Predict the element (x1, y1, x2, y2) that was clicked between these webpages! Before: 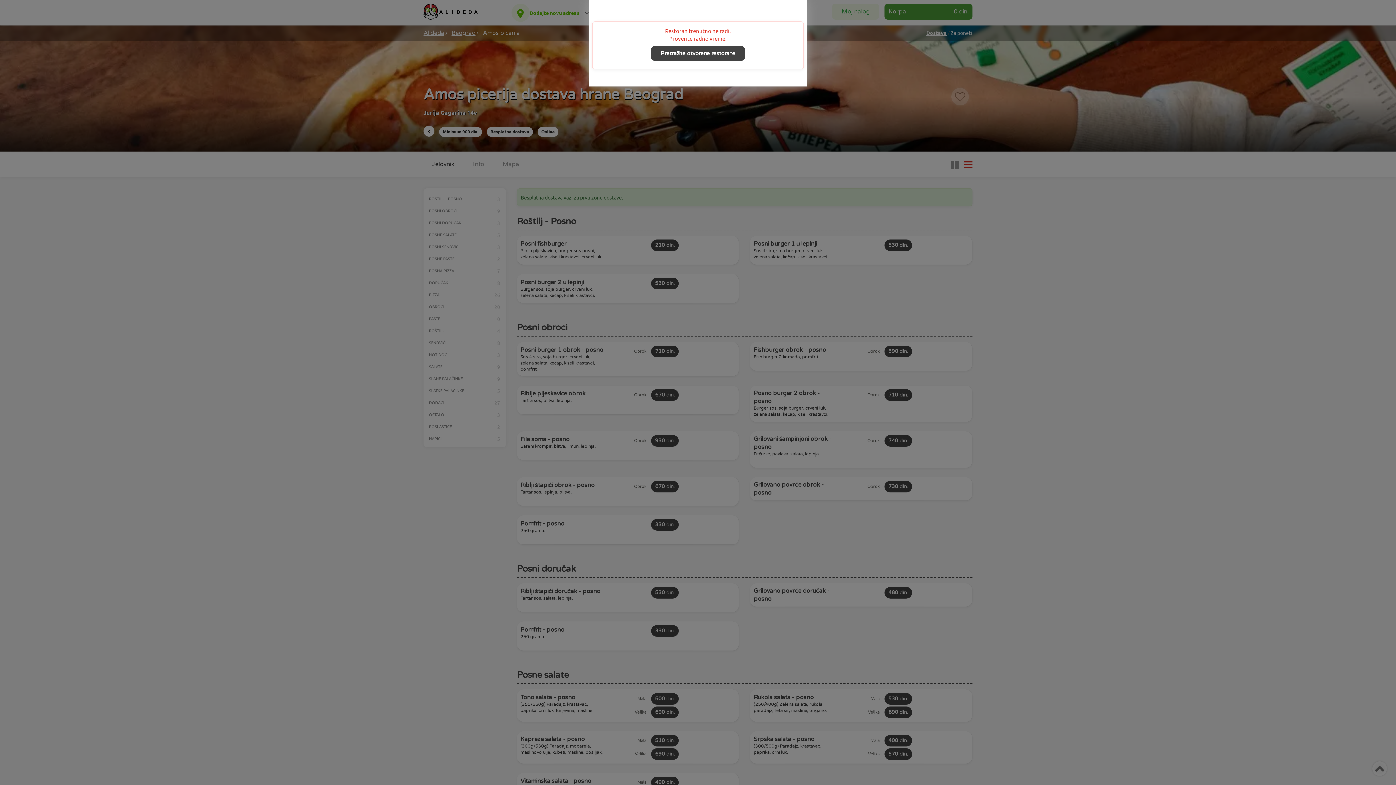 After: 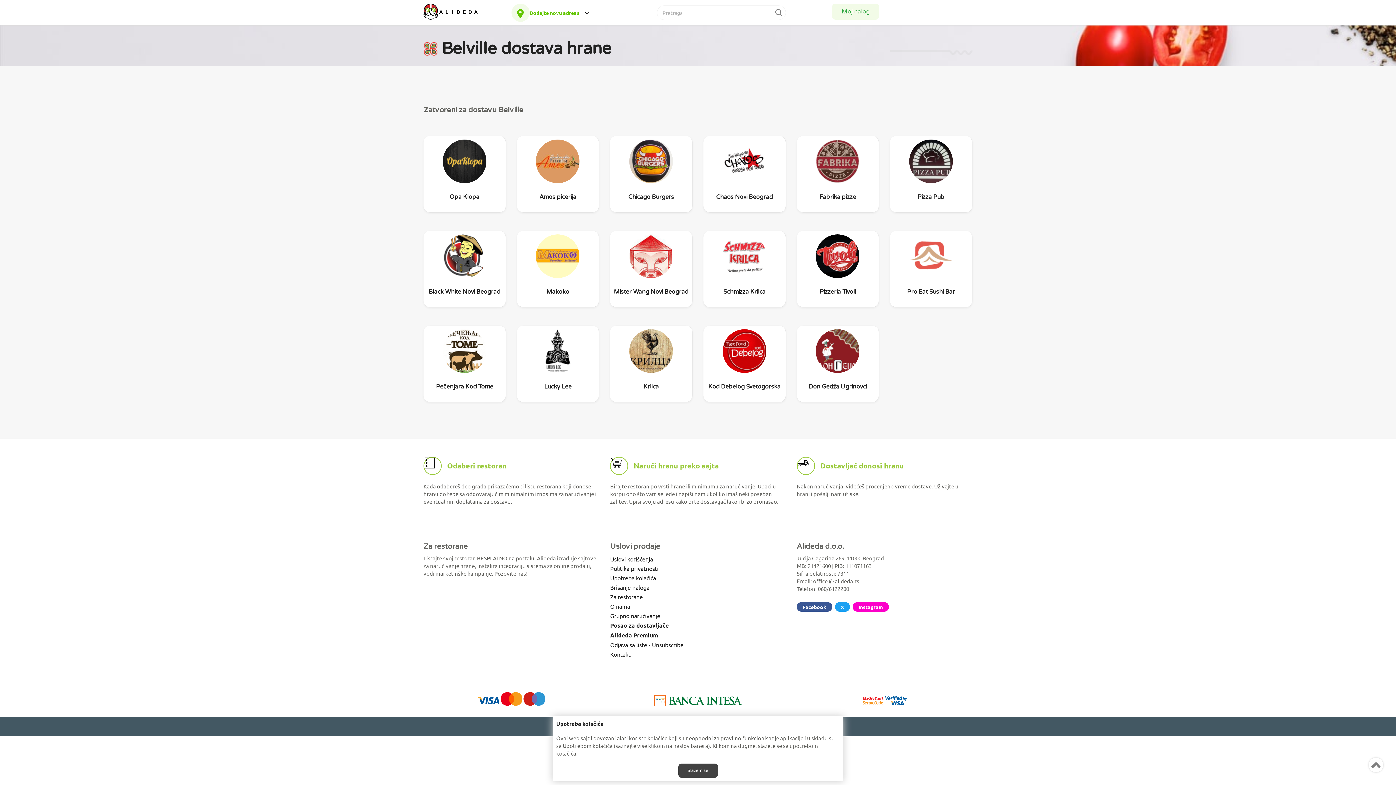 Action: label: Pretražite otvorene restorane bbox: (651, 46, 745, 60)